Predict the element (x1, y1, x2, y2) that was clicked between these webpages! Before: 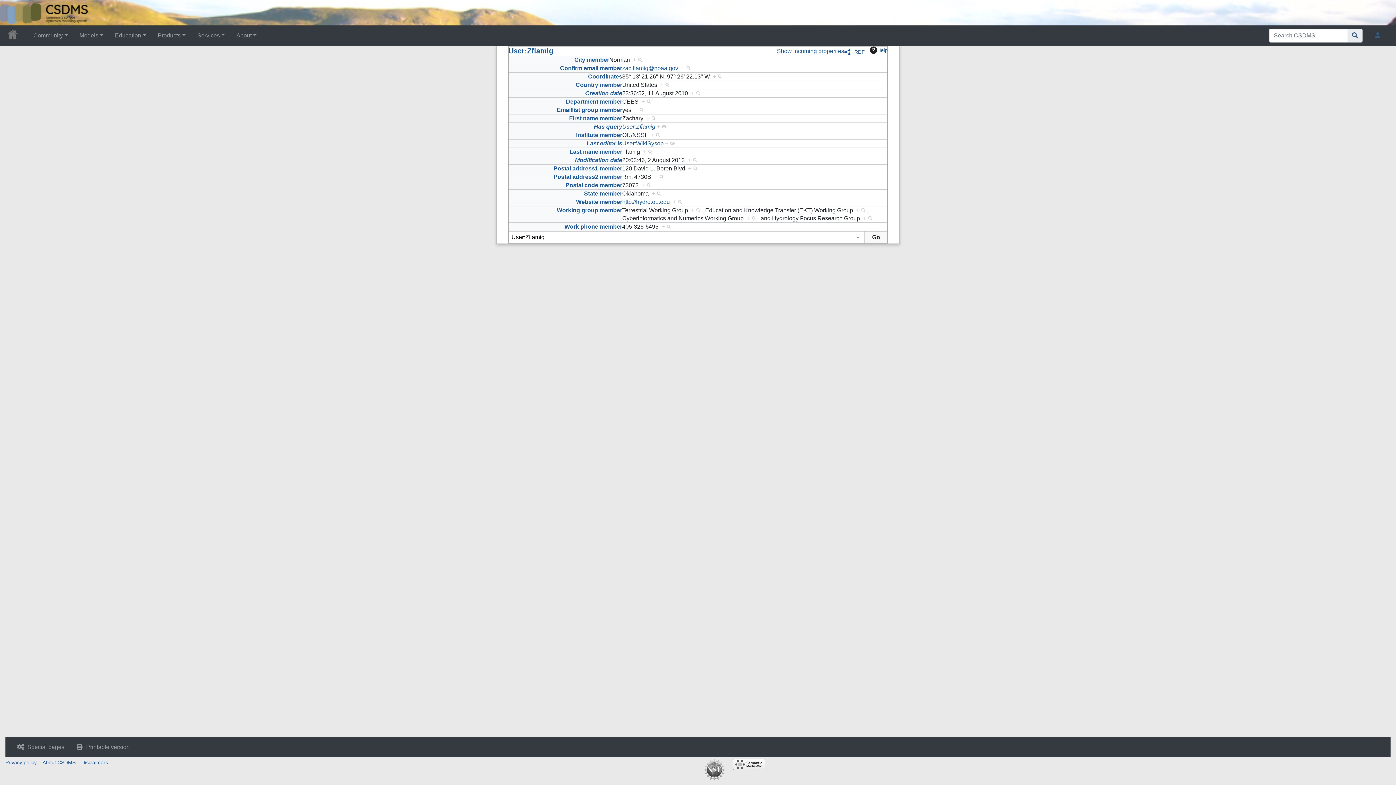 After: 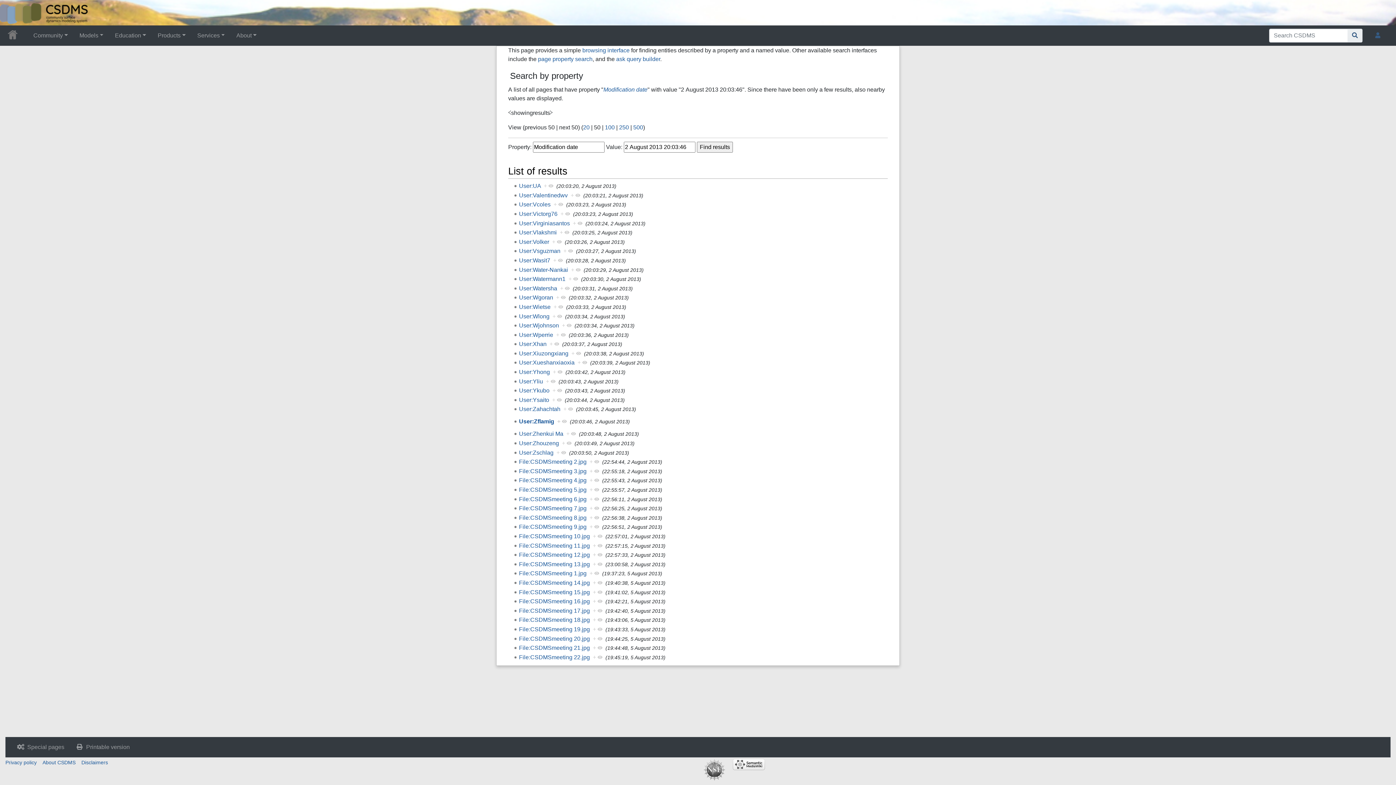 Action: bbox: (687, 157, 697, 163) label: +